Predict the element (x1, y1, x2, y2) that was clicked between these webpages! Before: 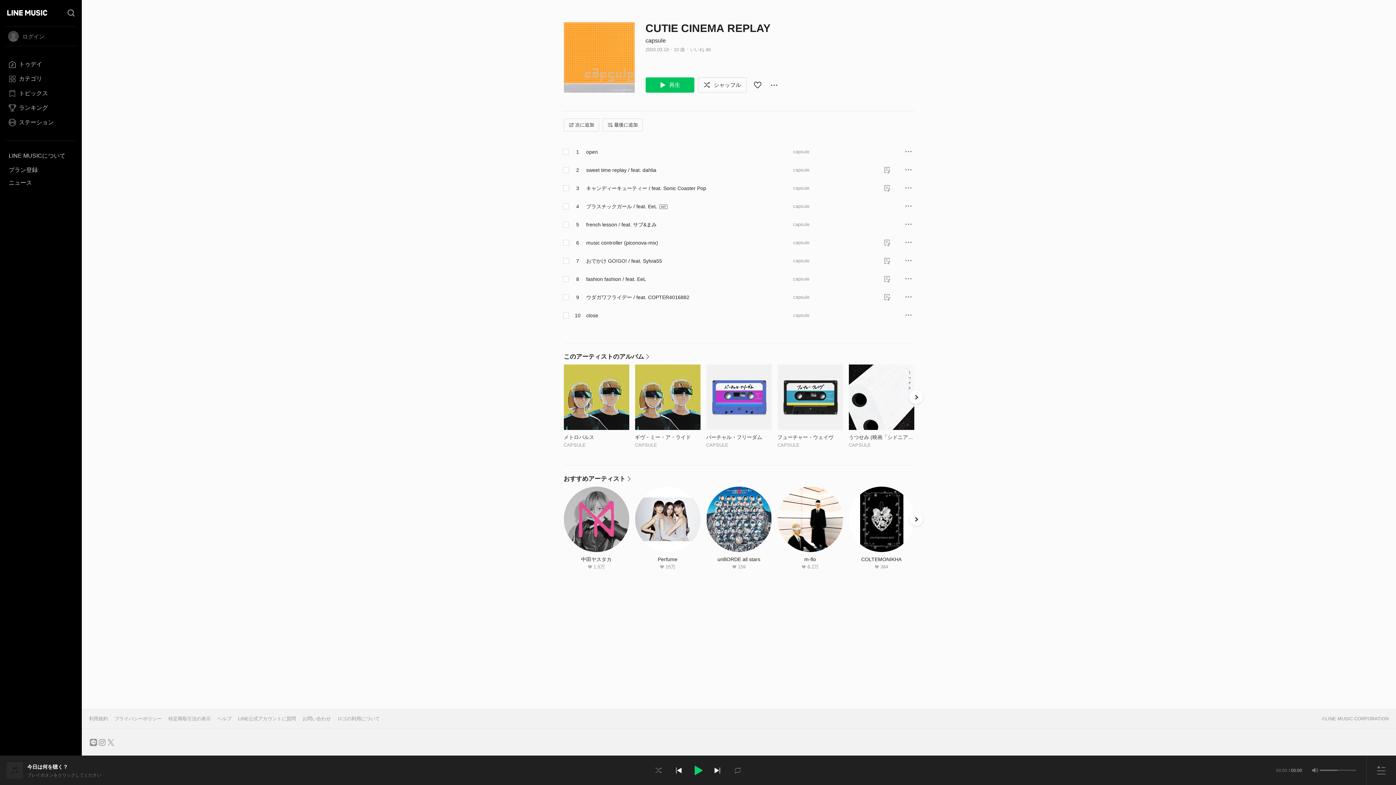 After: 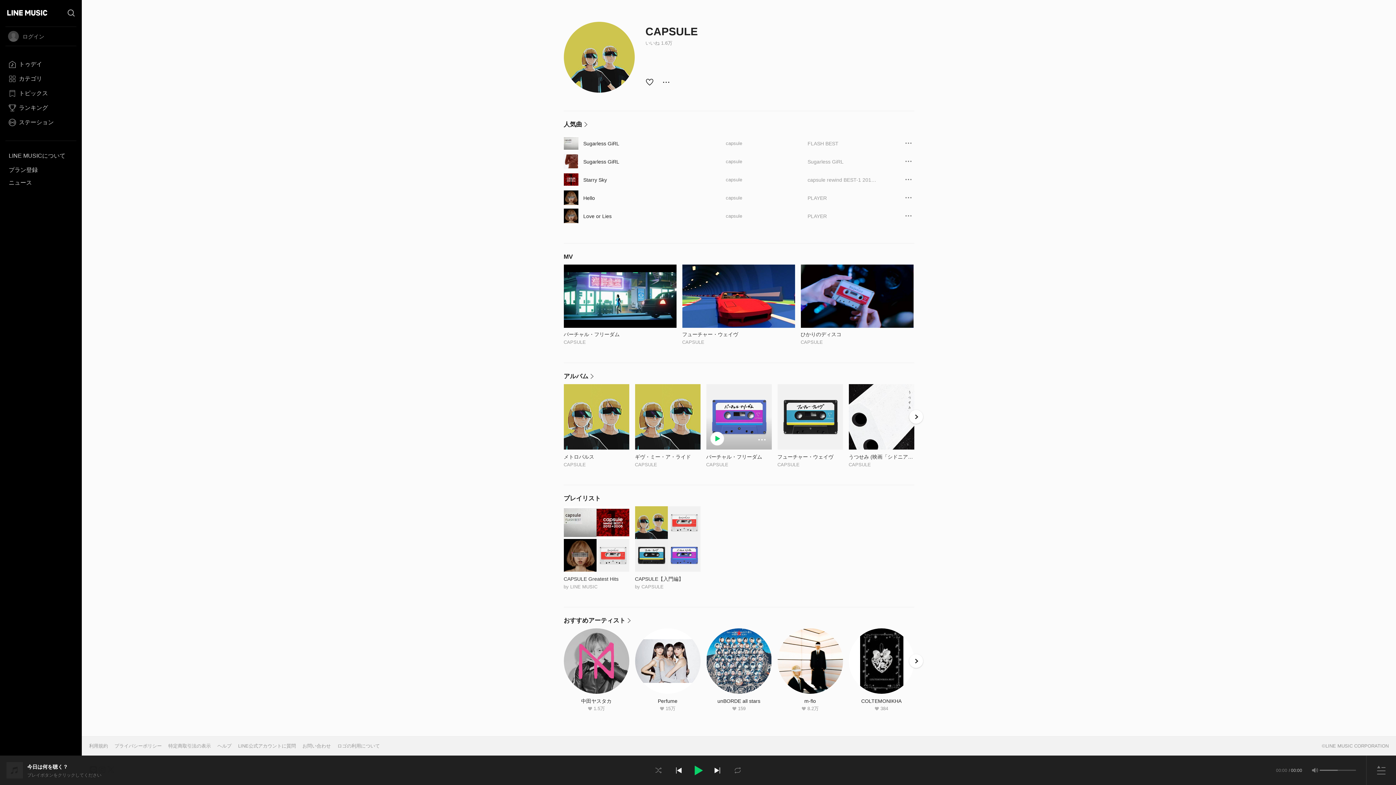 Action: bbox: (706, 442, 728, 448) label: CAPSULE